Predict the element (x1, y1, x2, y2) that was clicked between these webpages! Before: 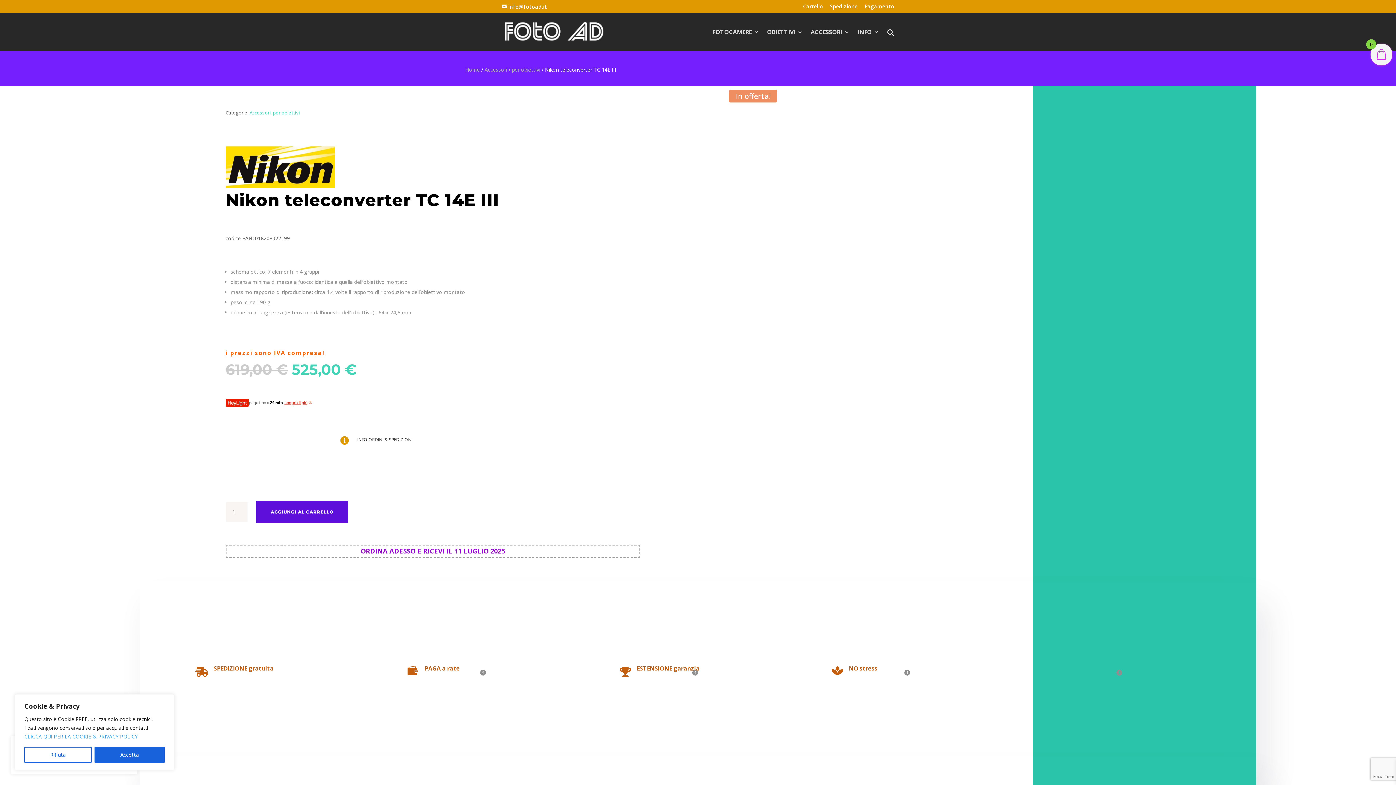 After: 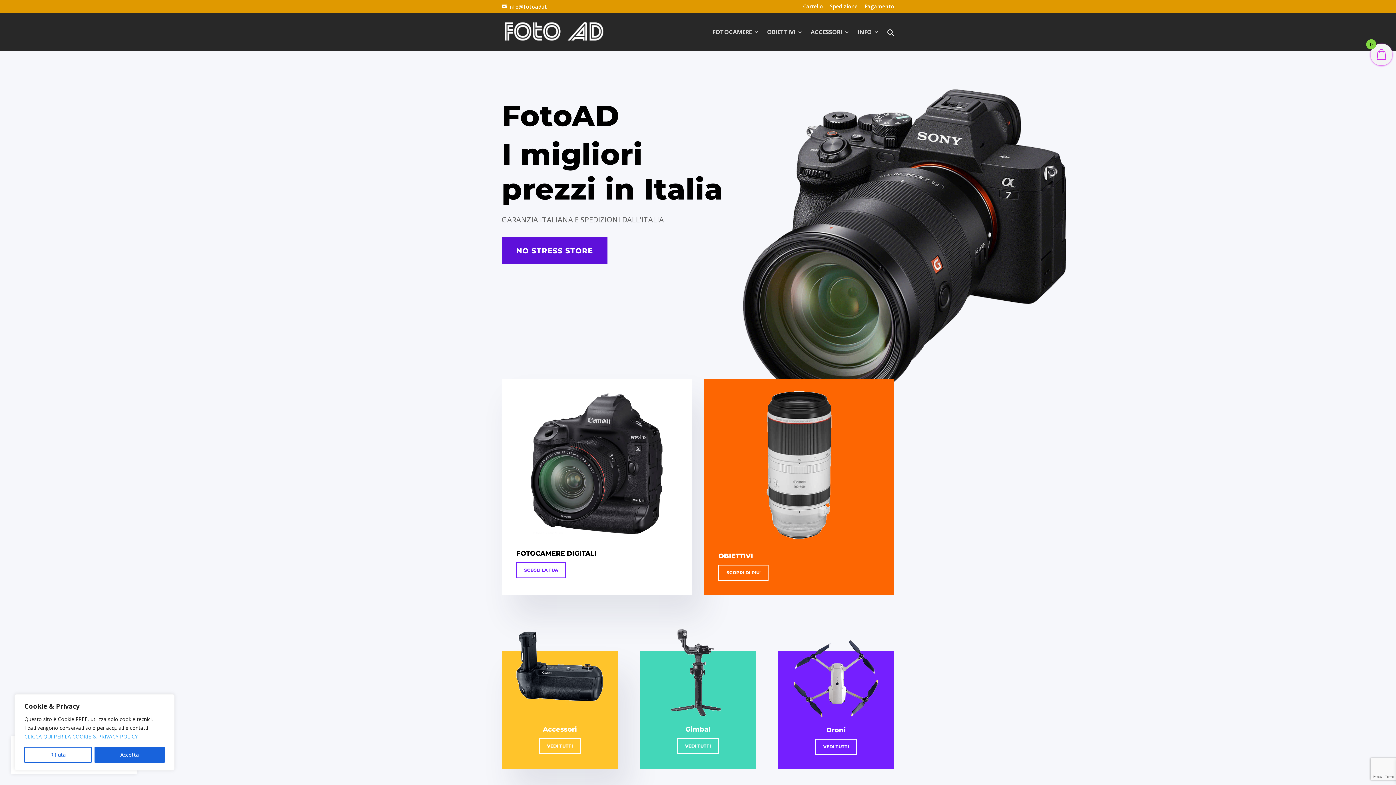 Action: bbox: (503, 27, 606, 34)